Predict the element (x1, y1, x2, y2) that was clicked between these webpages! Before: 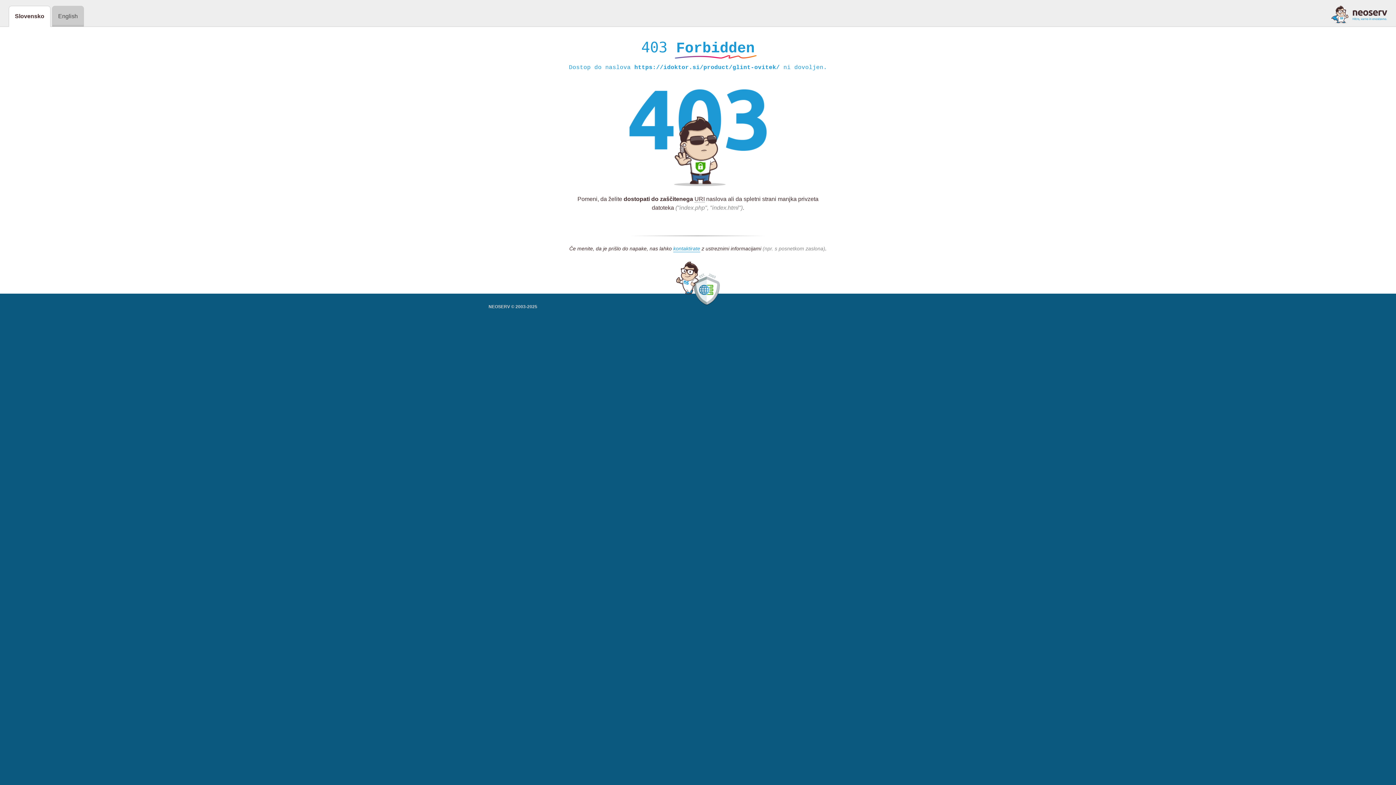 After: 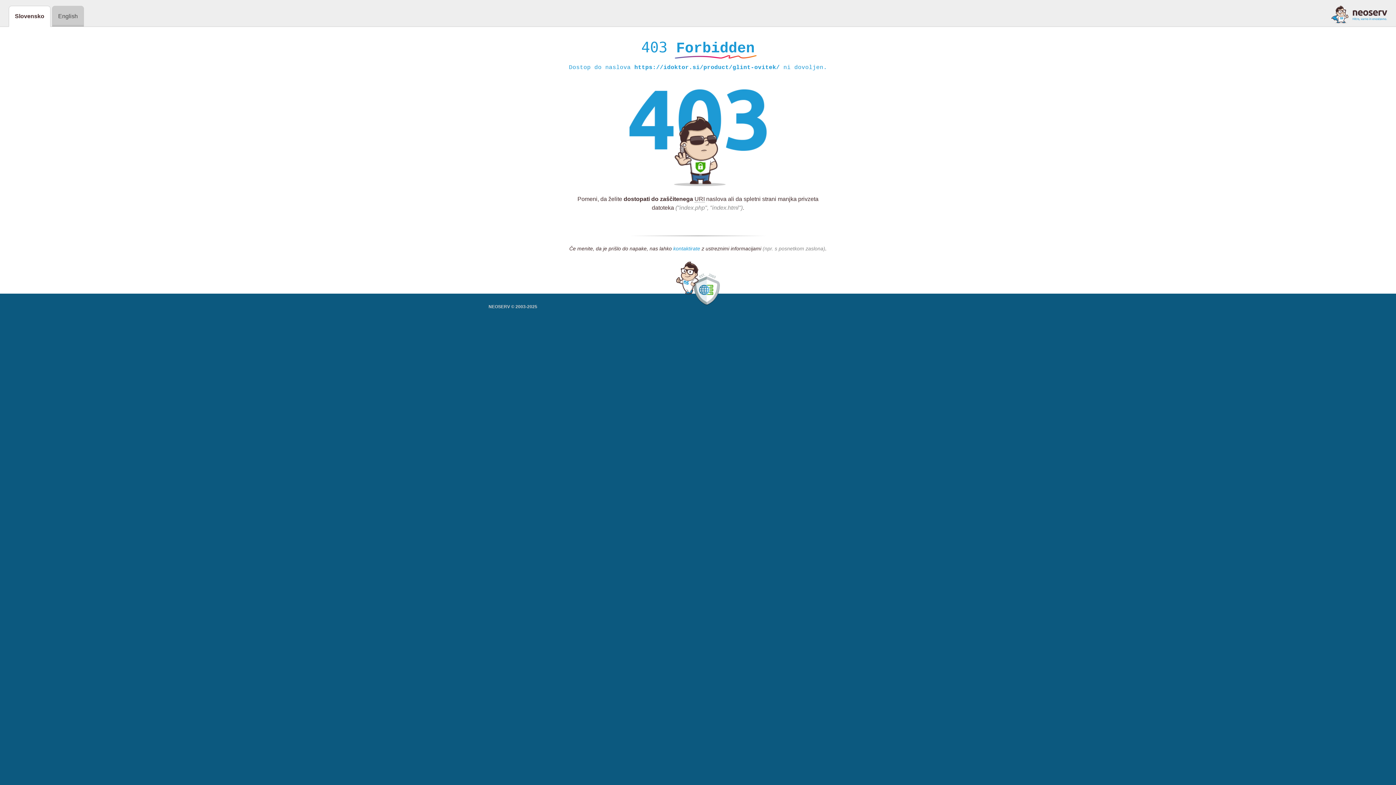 Action: bbox: (673, 245, 700, 252) label: kontaktirate